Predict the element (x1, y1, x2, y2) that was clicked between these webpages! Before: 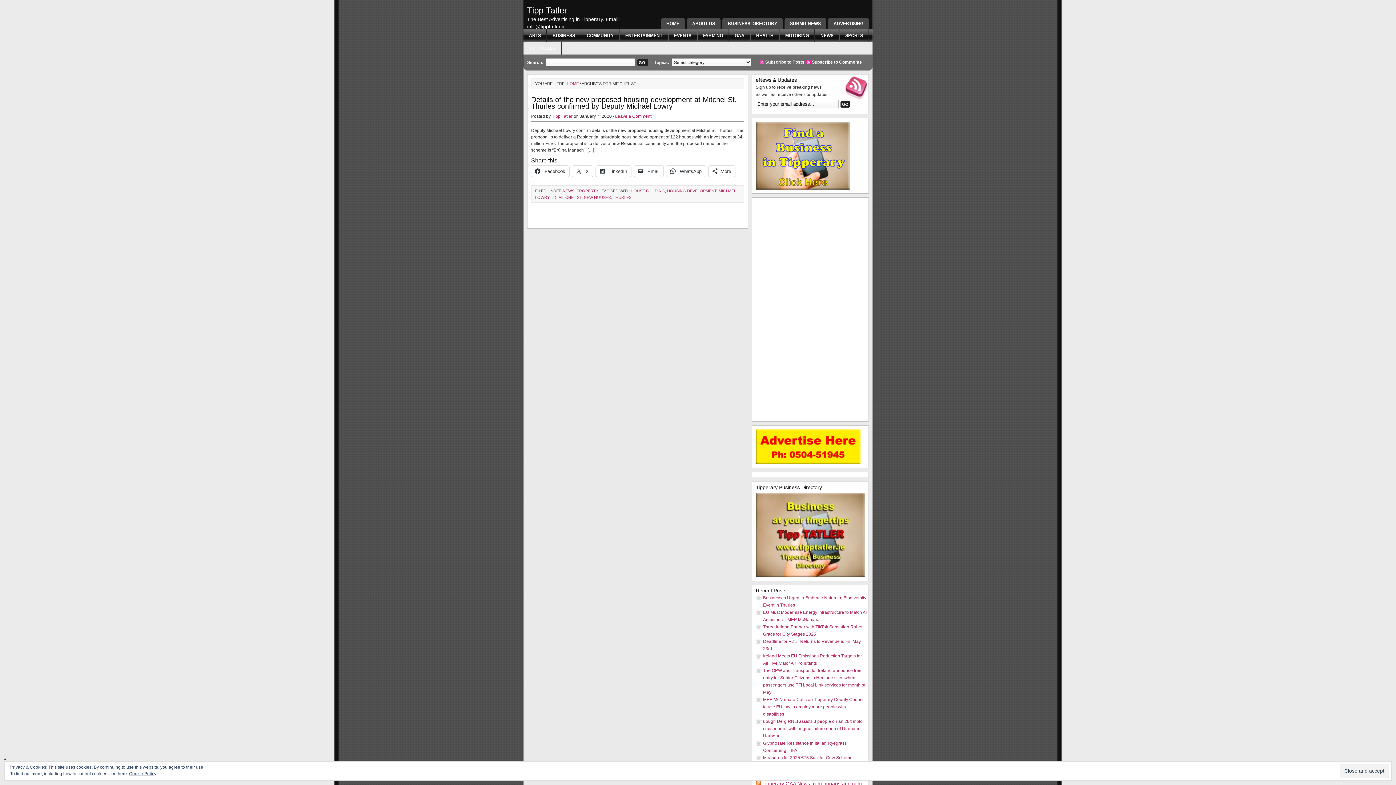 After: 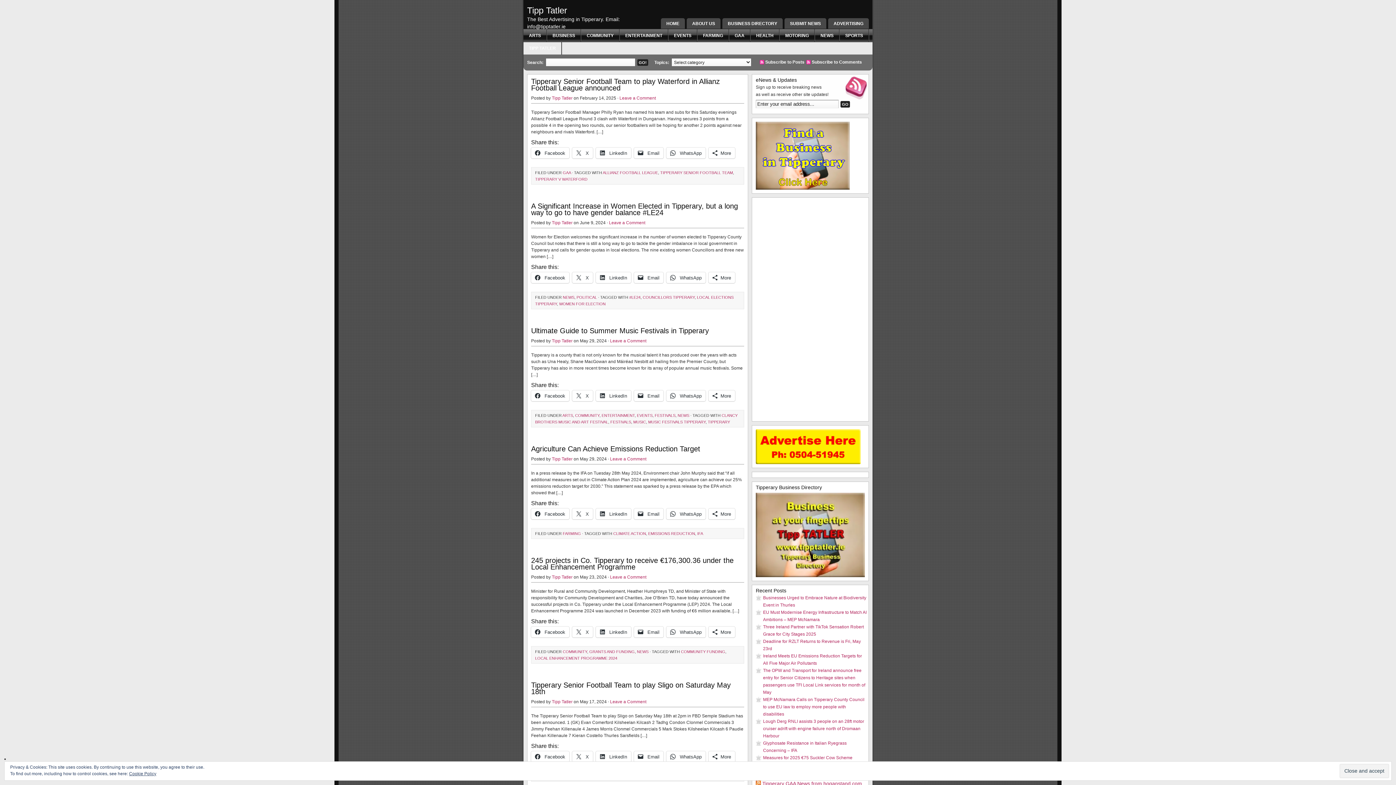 Action: bbox: (552, 113, 572, 118) label: Tipp Tatler